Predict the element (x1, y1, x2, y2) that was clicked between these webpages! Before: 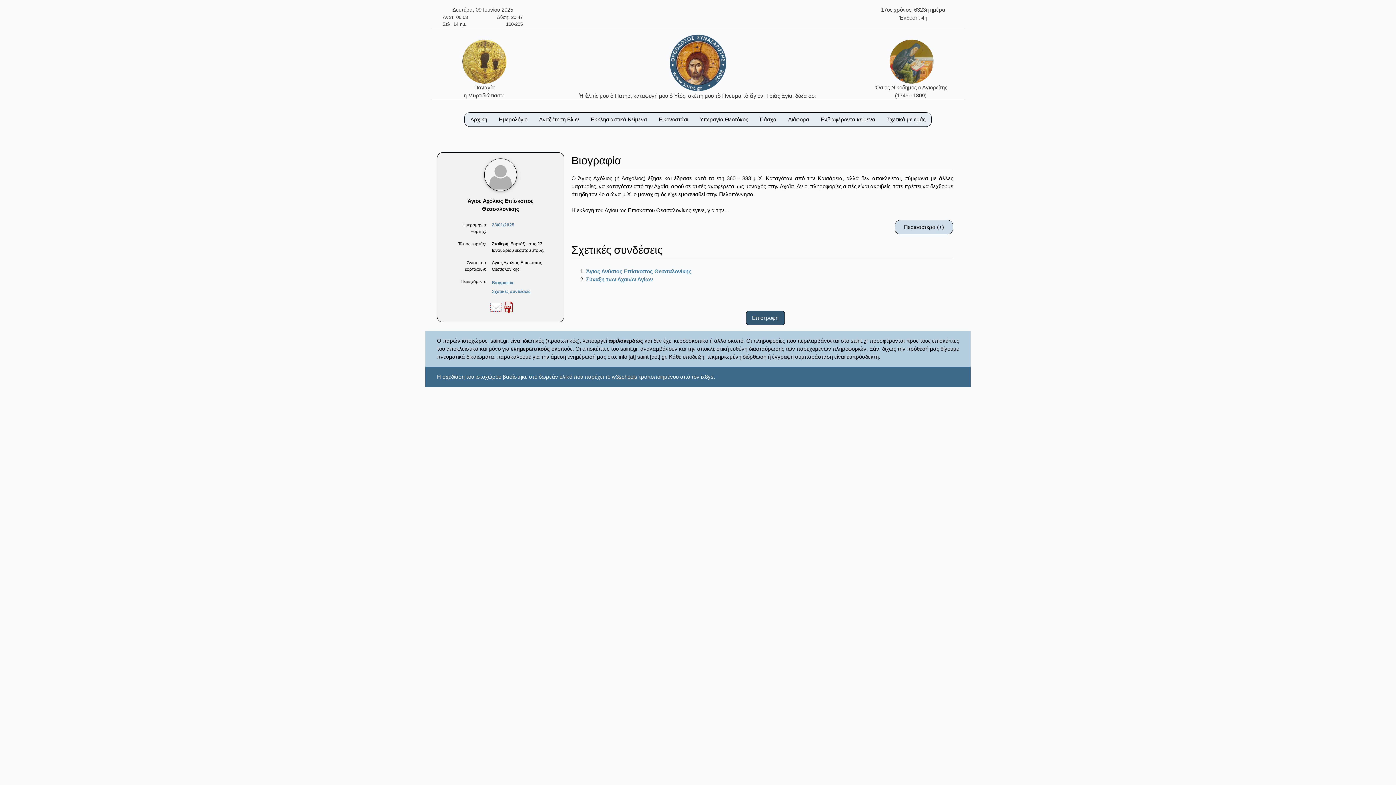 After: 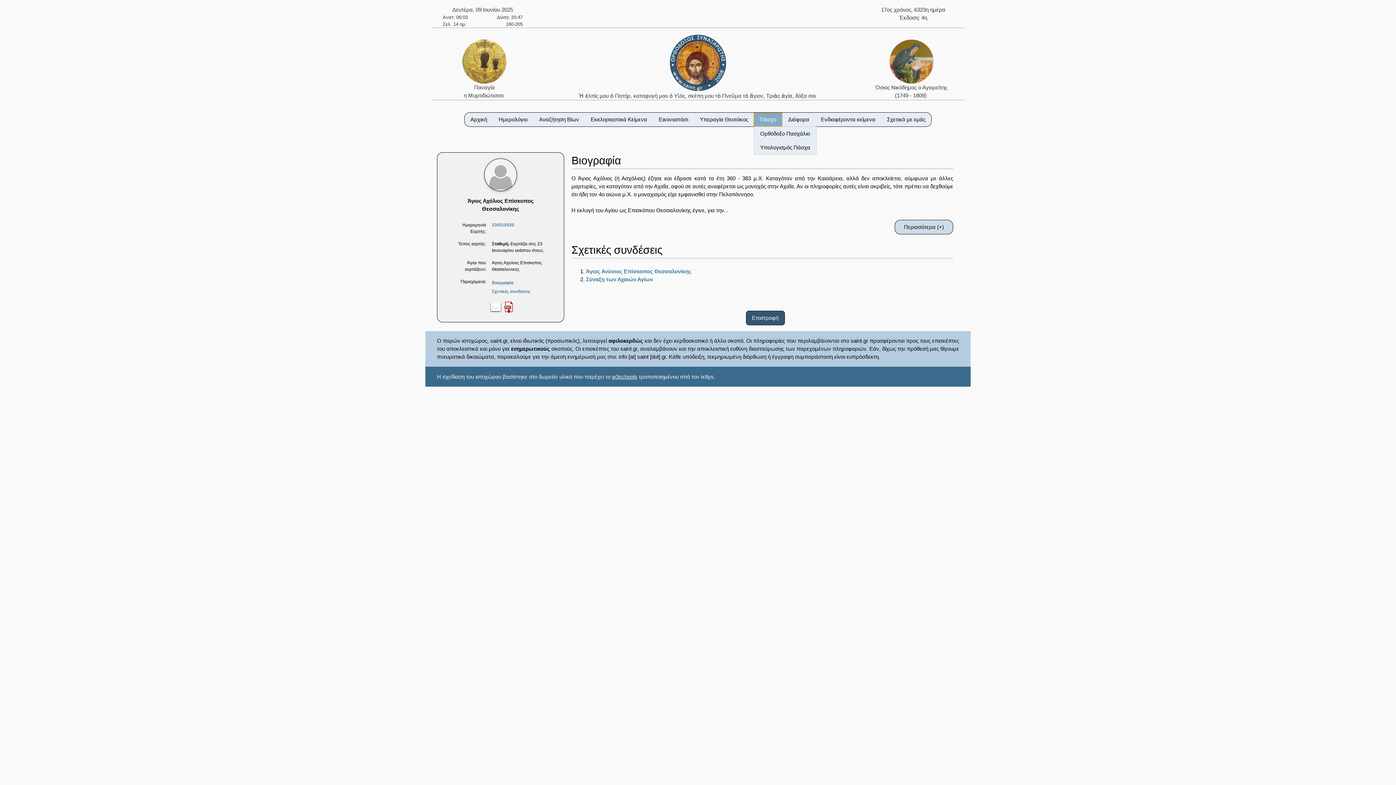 Action: label: Πάσχα bbox: (754, 112, 782, 126)